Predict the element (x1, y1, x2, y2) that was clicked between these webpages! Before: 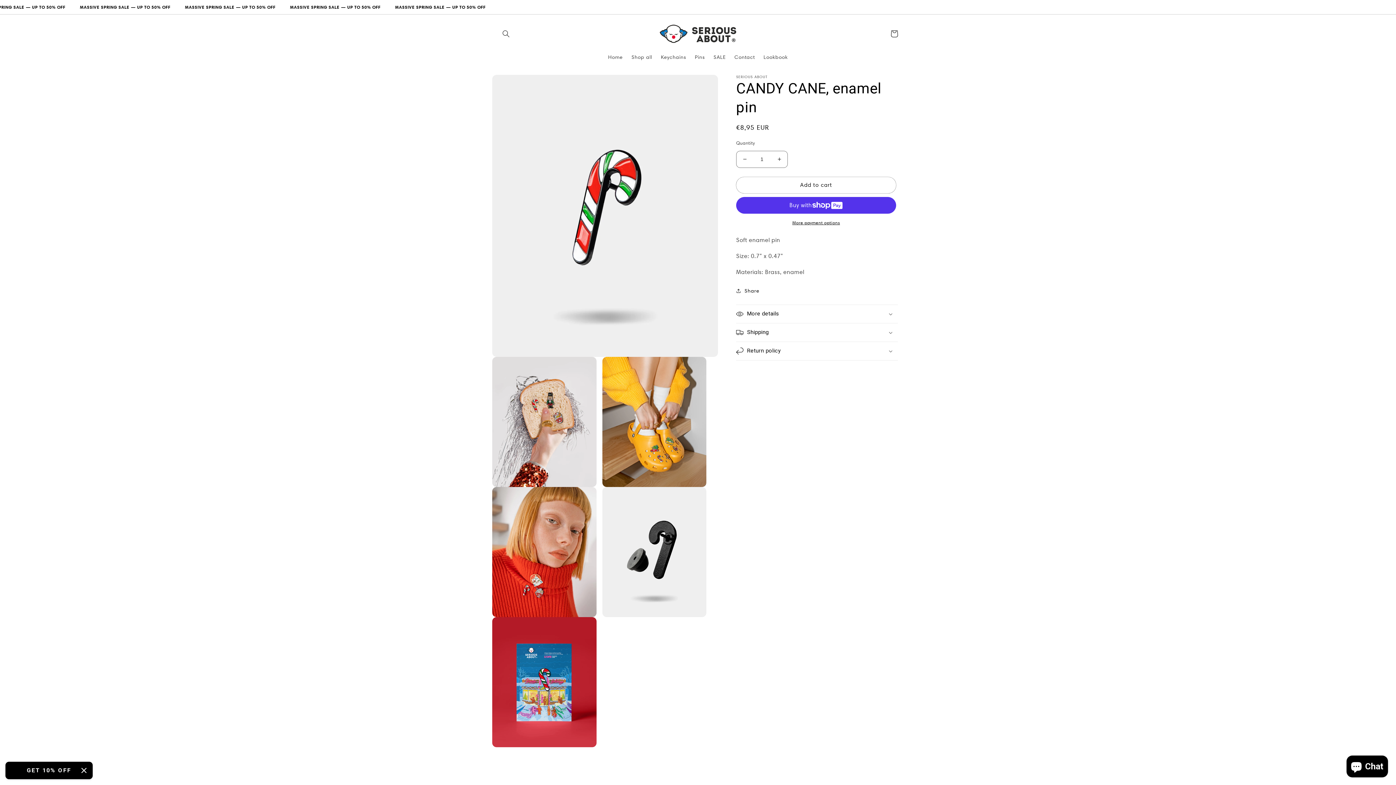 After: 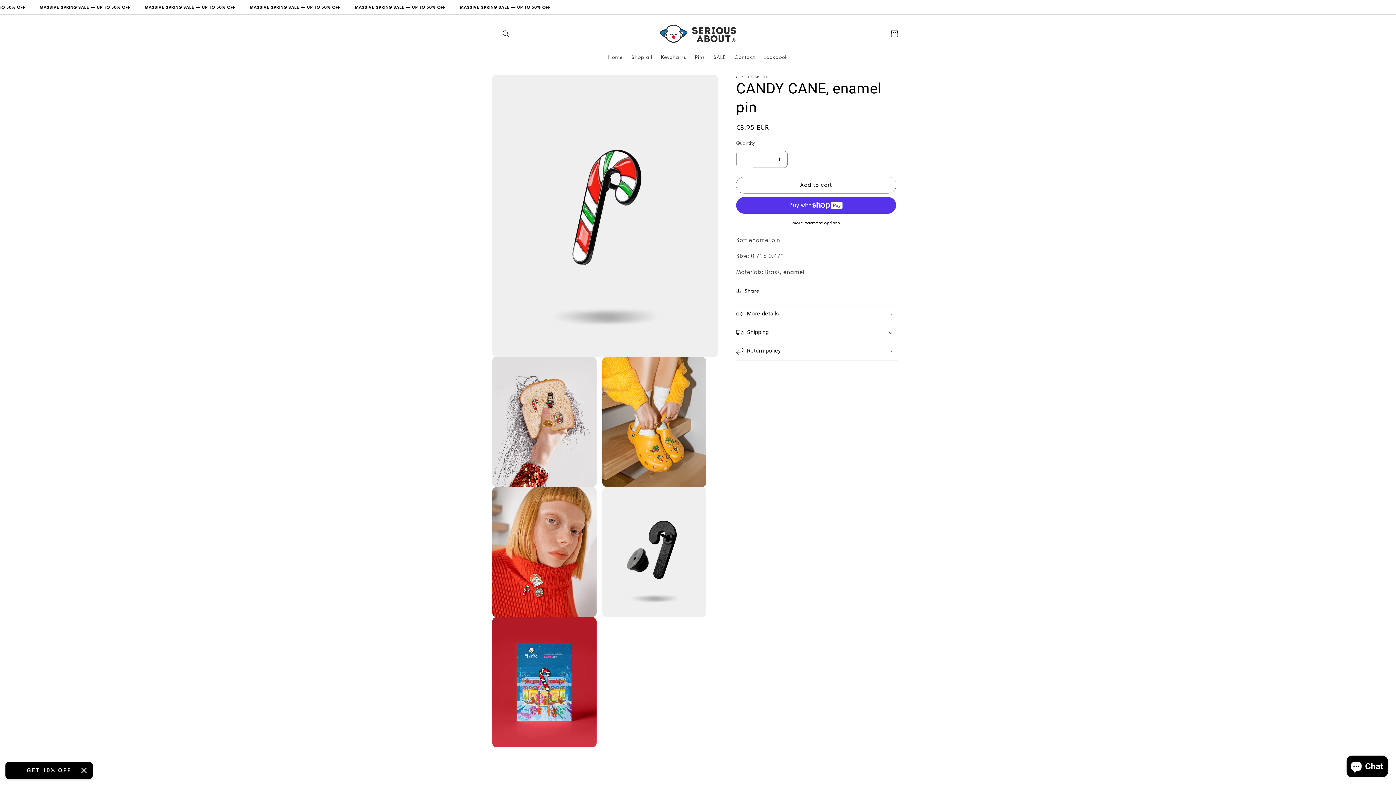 Action: label: Decrease quantity for CANDY CANE, enamel pin bbox: (736, 150, 753, 167)